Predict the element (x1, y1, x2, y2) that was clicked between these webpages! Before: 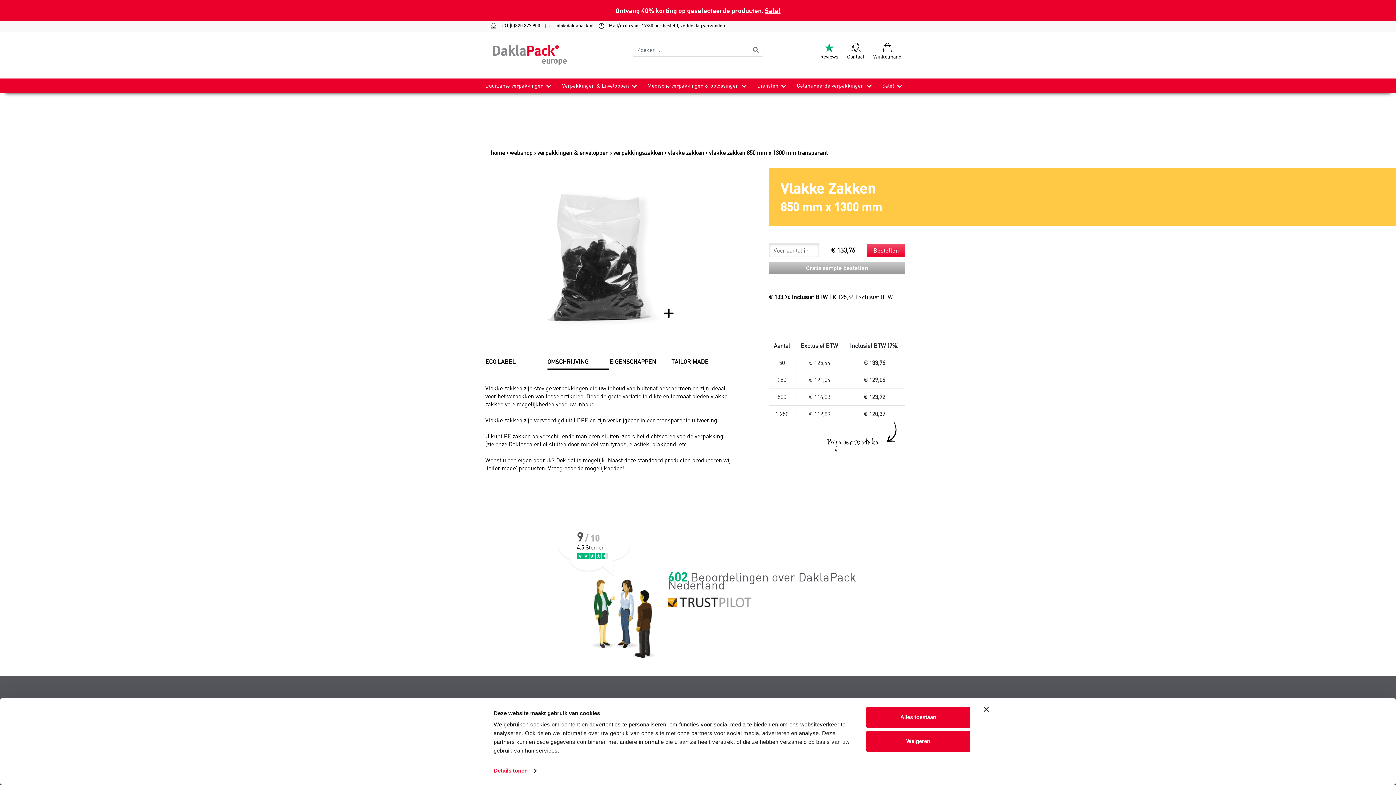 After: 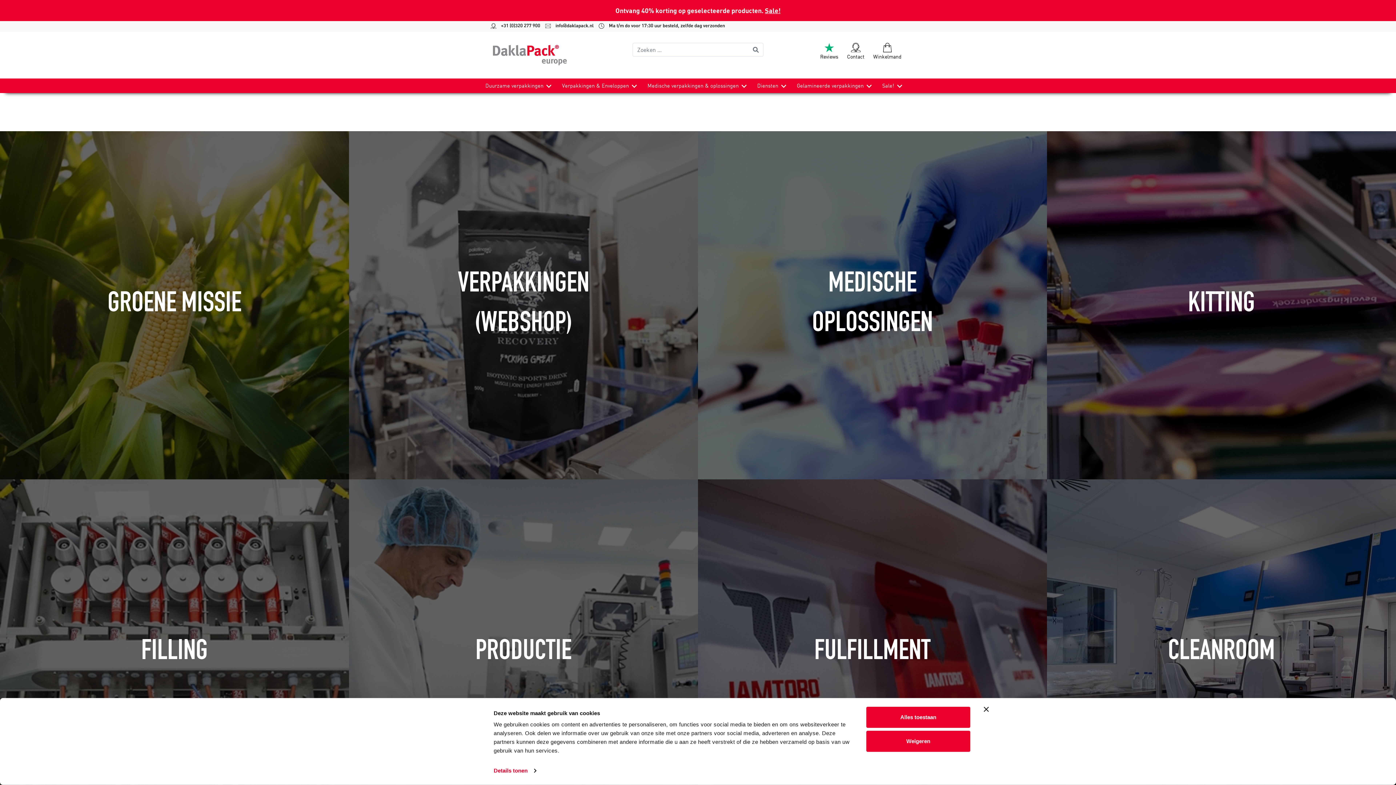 Action: bbox: (490, 149, 505, 156) label: home